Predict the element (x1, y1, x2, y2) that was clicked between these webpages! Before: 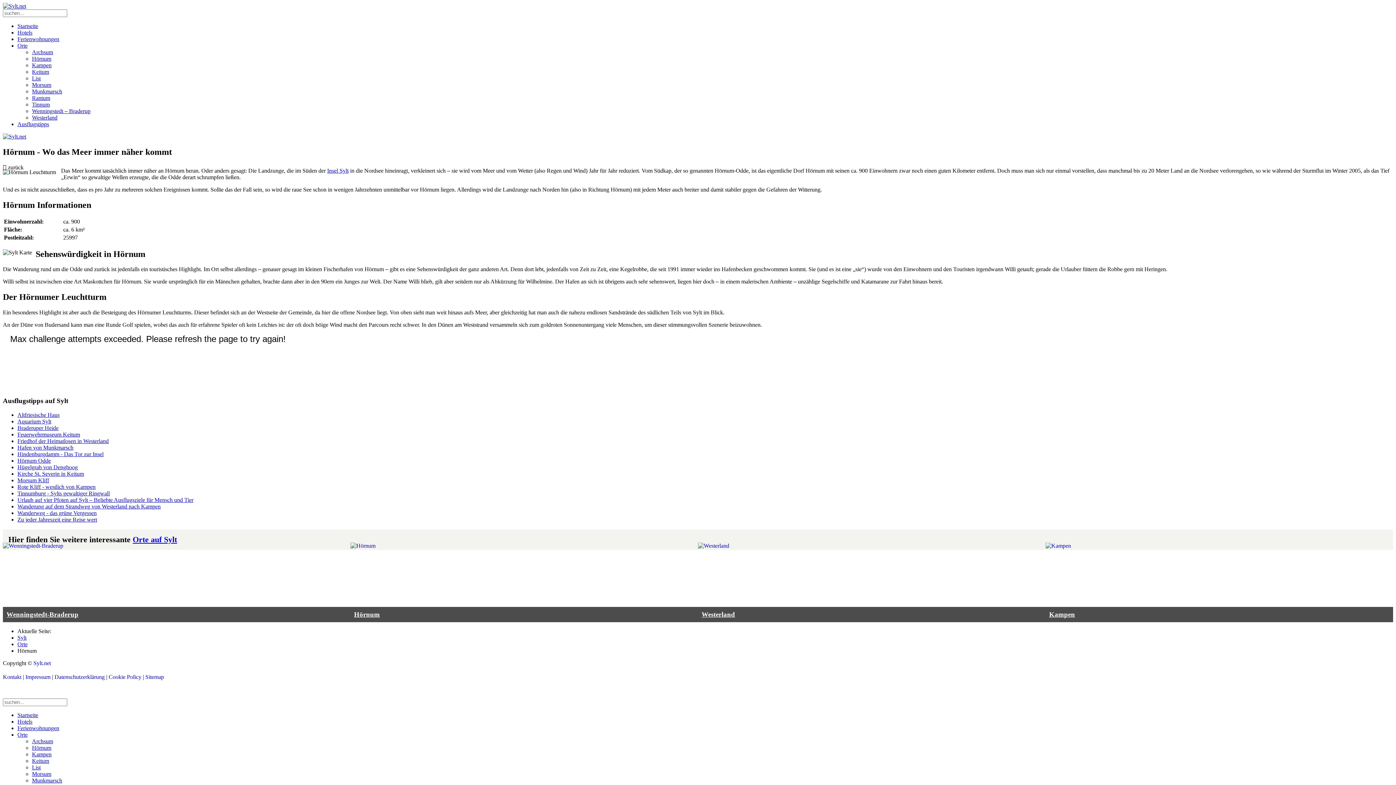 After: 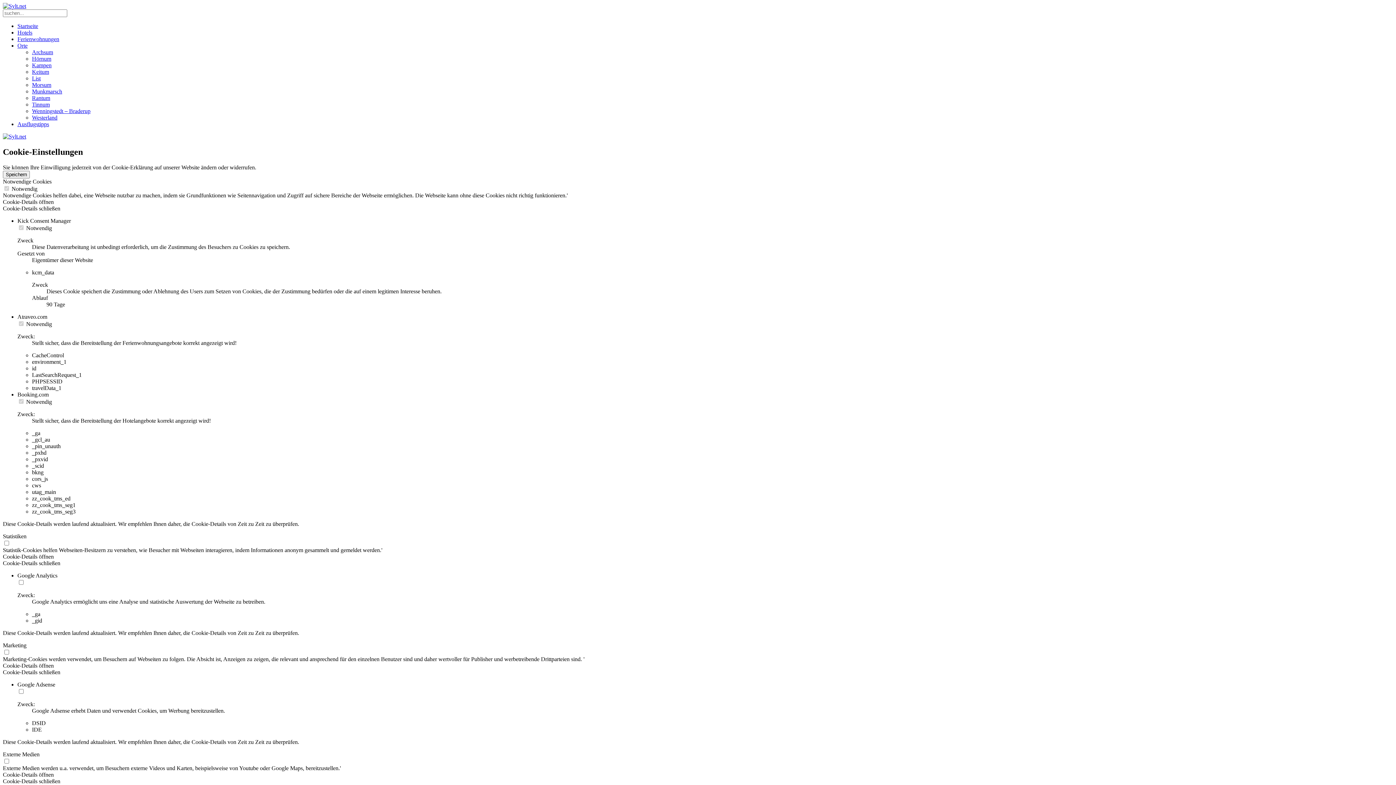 Action: bbox: (108, 674, 141, 680) label: Cookie Policy